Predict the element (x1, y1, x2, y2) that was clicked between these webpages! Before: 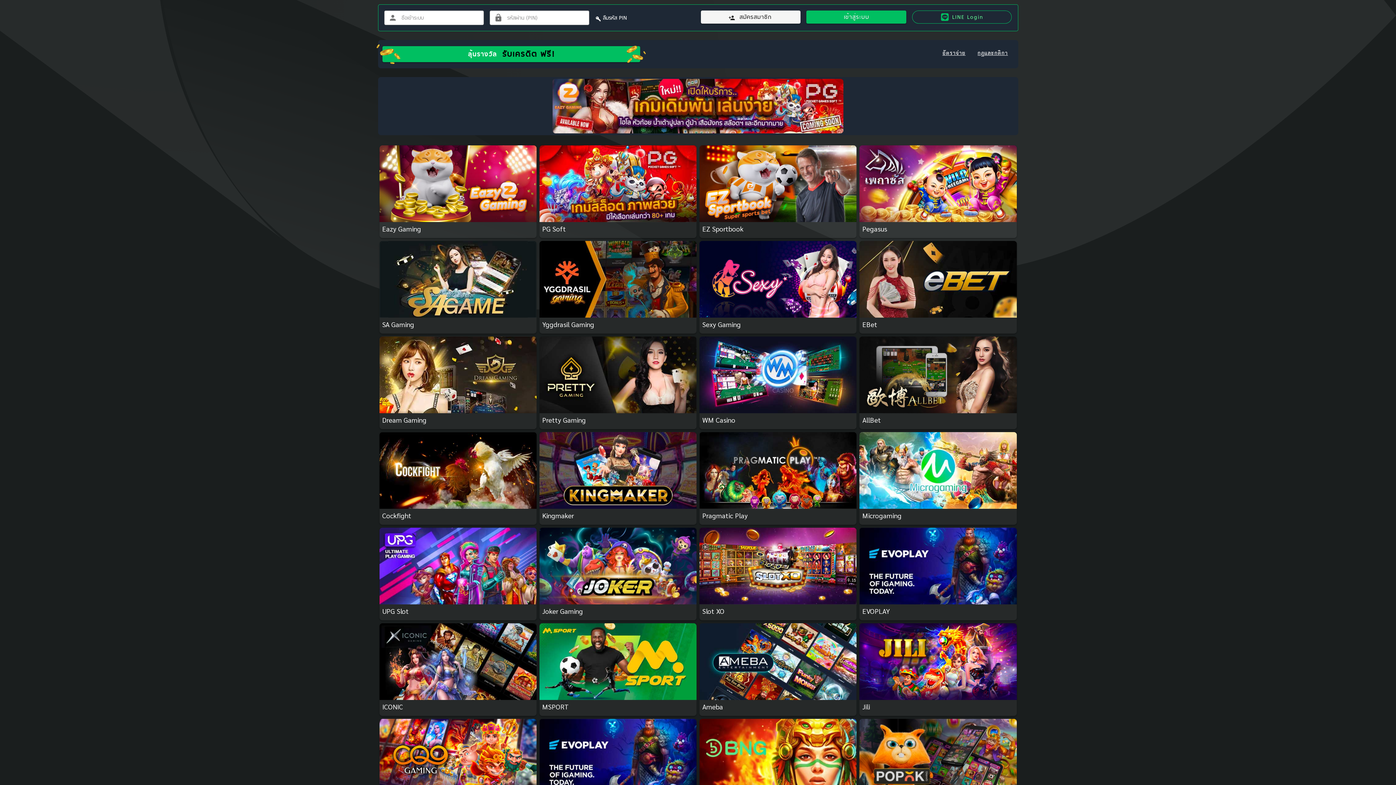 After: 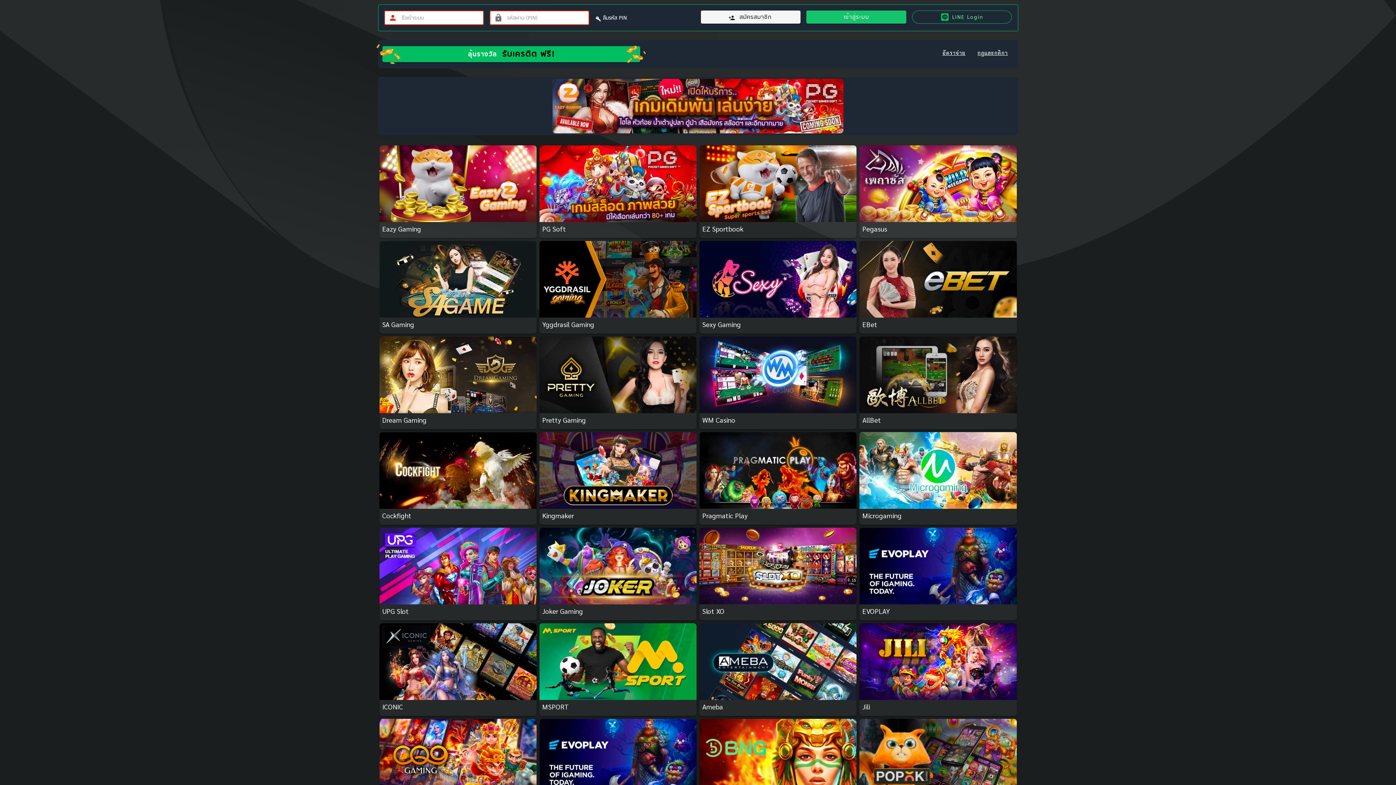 Action: bbox: (806, 10, 906, 23) label: เข้าสู่ระบบ